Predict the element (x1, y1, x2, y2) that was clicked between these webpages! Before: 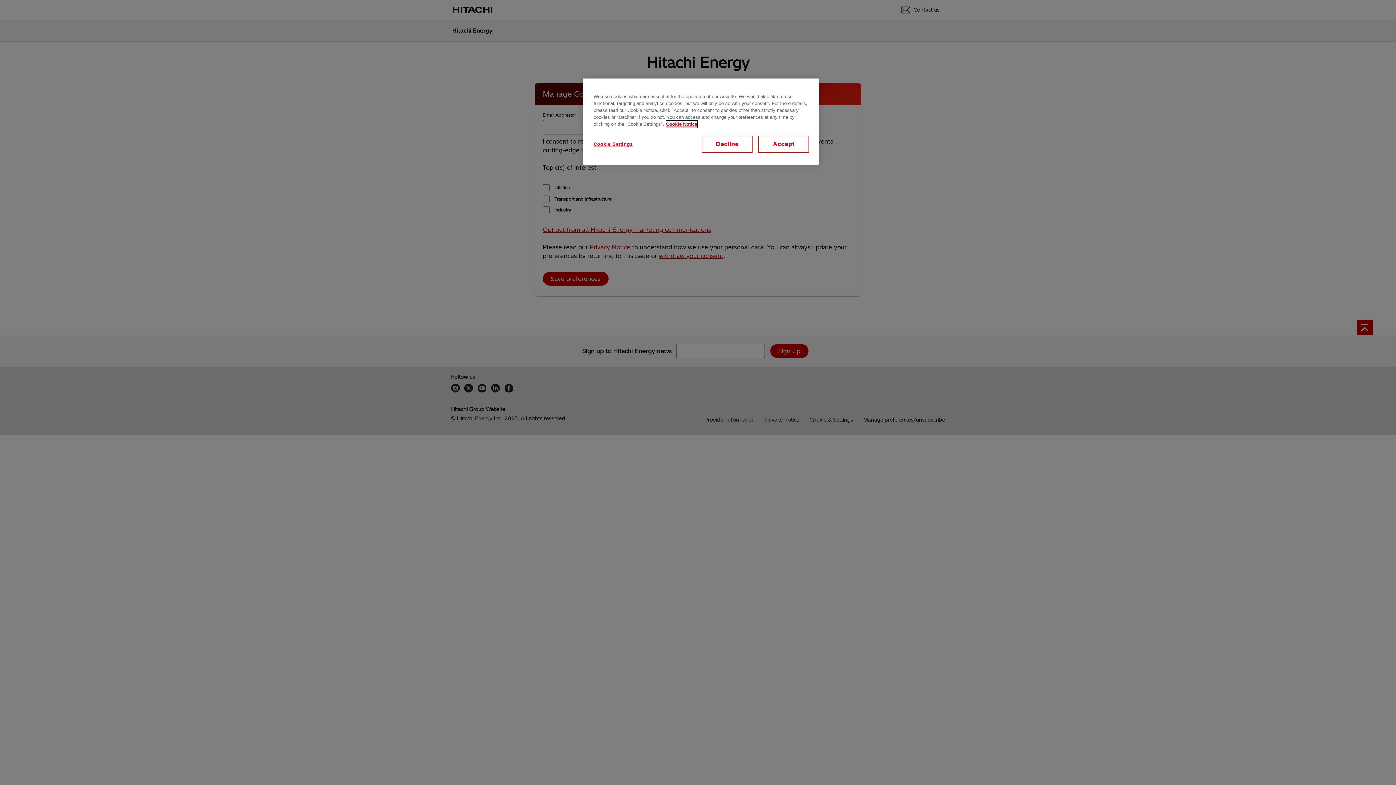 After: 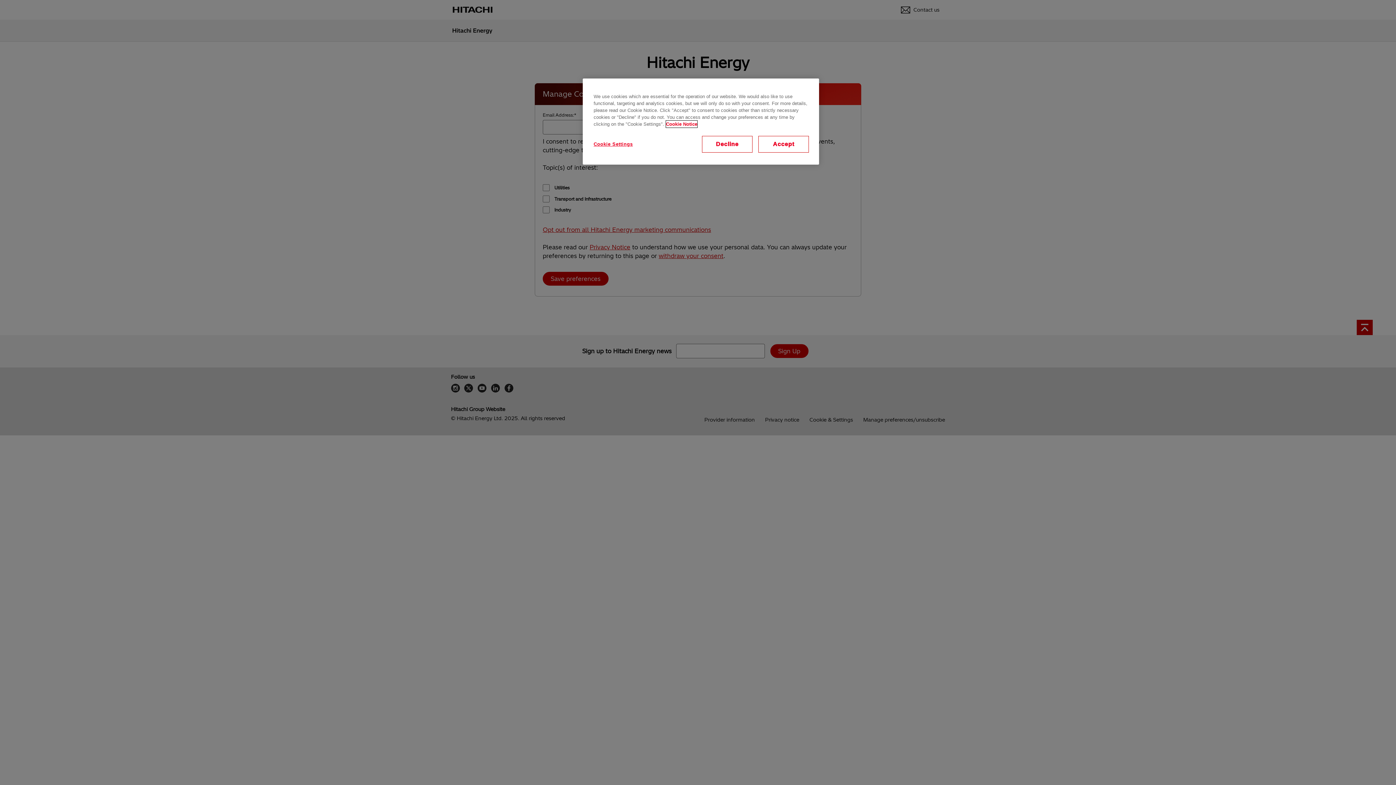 Action: label: More information about your privacy, opens in a new tab bbox: (666, 120, 697, 127)